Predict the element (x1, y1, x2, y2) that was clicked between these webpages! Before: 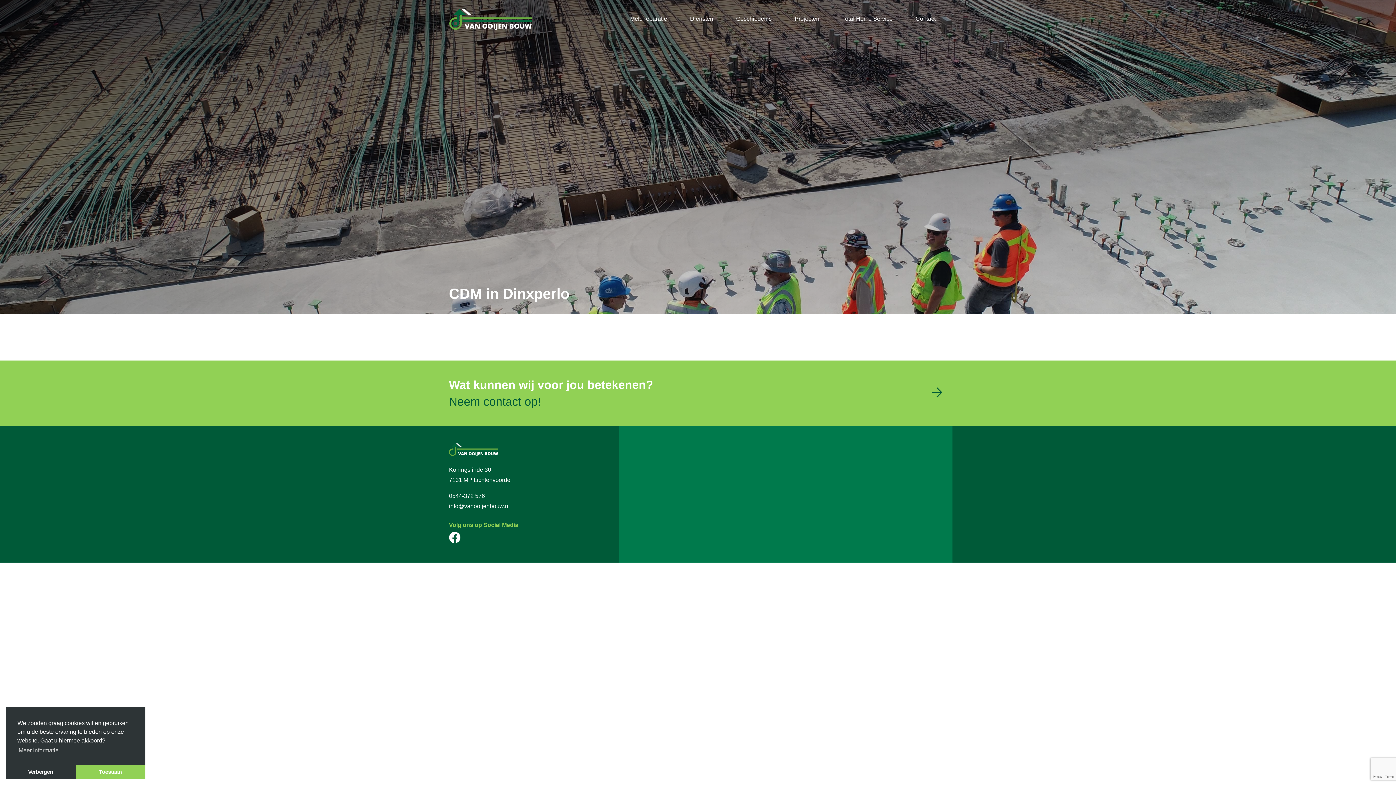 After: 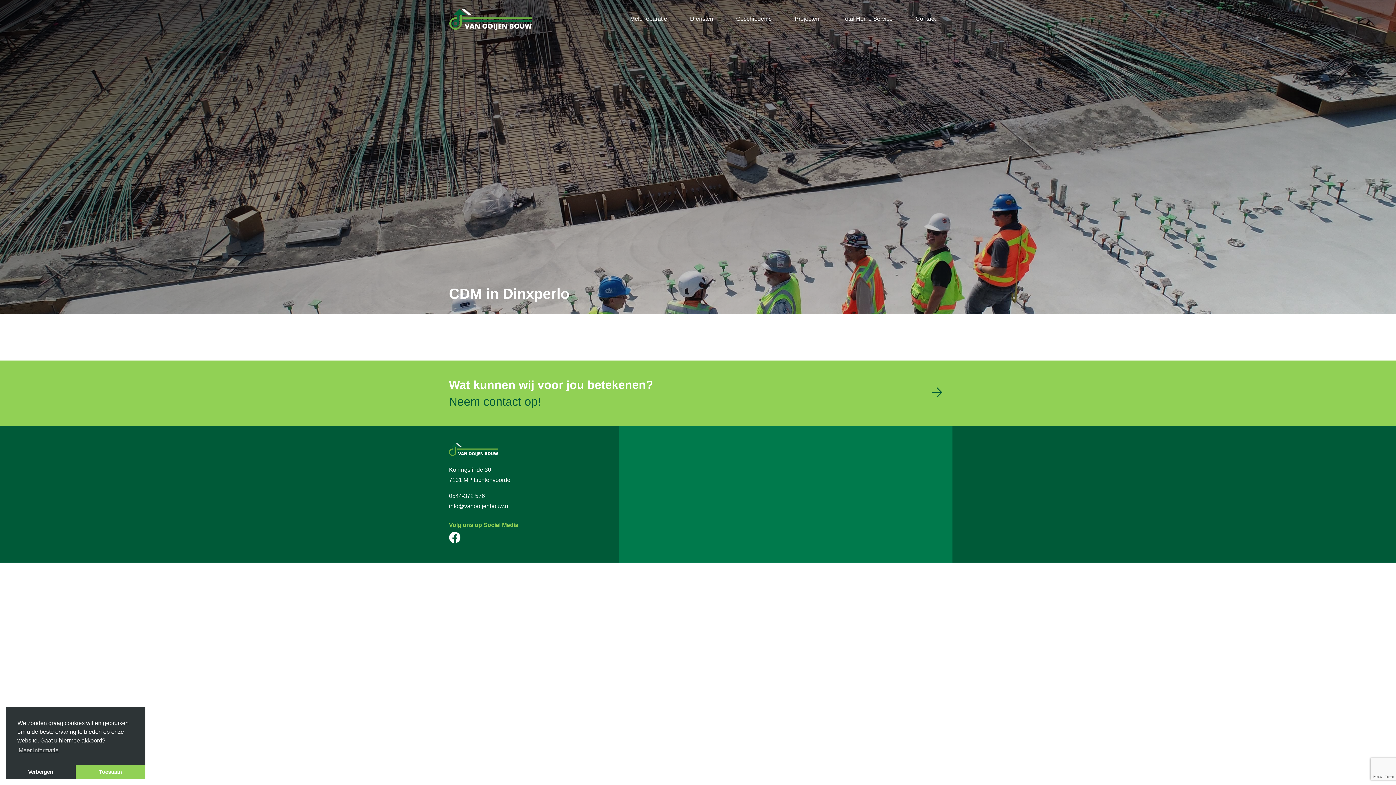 Action: bbox: (449, 491, 607, 501) label: 0544-372 576